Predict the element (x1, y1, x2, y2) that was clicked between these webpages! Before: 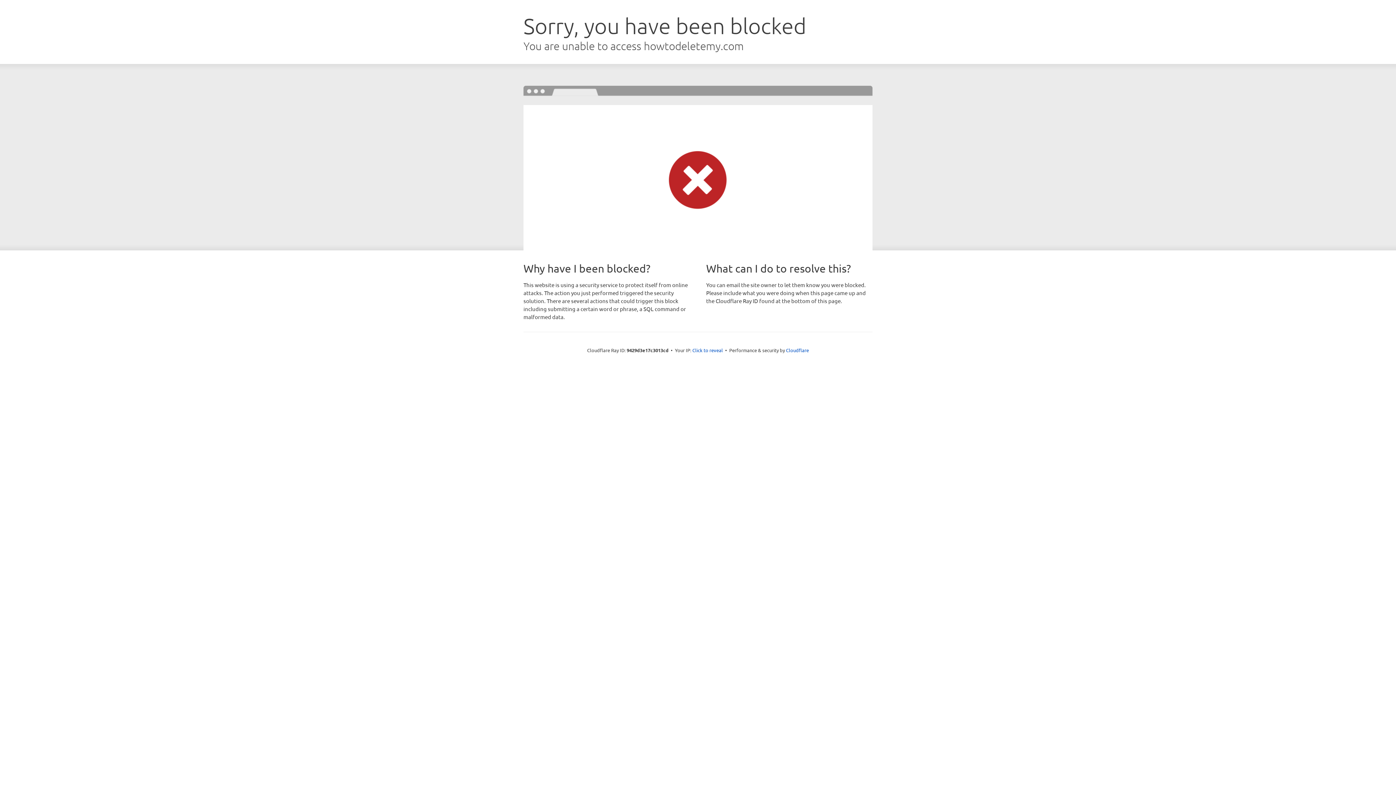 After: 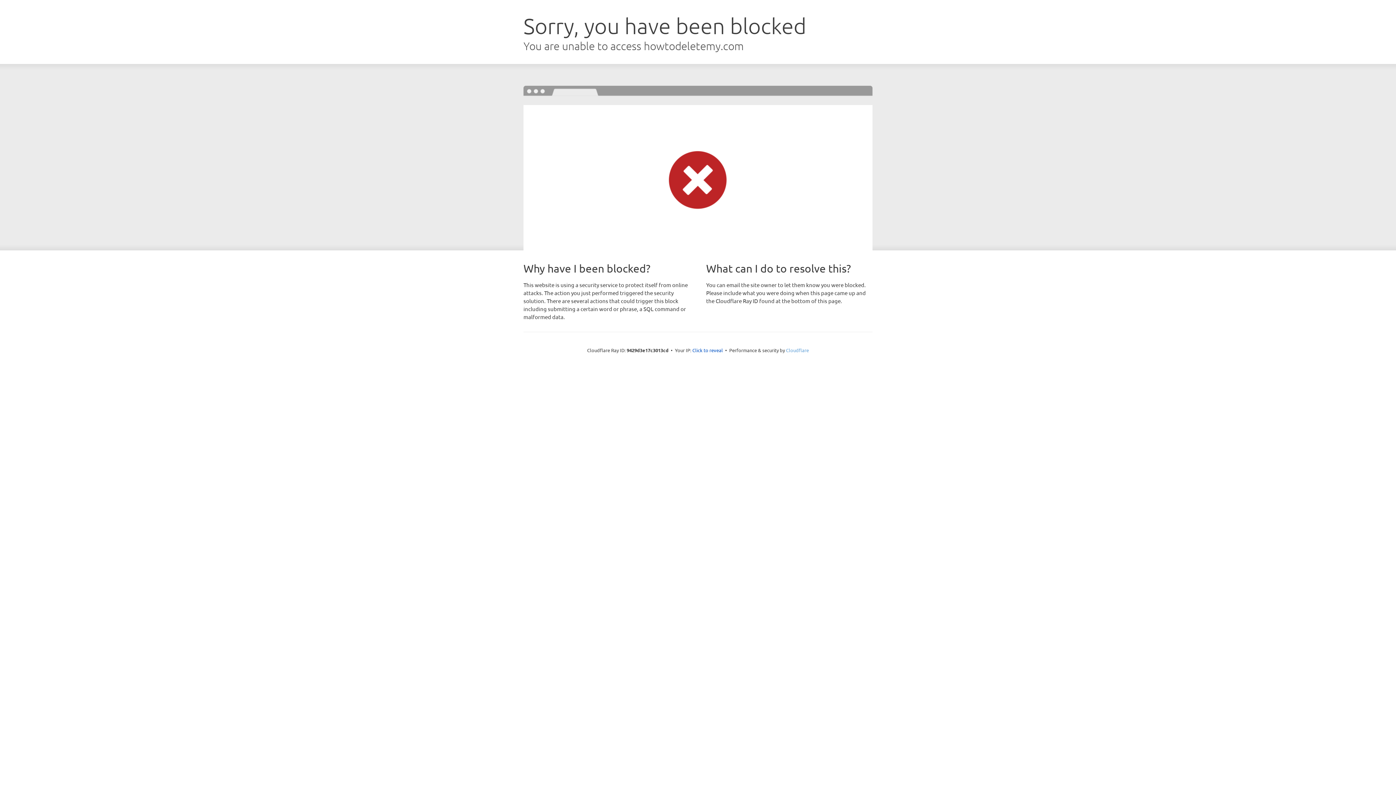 Action: label: Cloudflare bbox: (786, 347, 809, 353)